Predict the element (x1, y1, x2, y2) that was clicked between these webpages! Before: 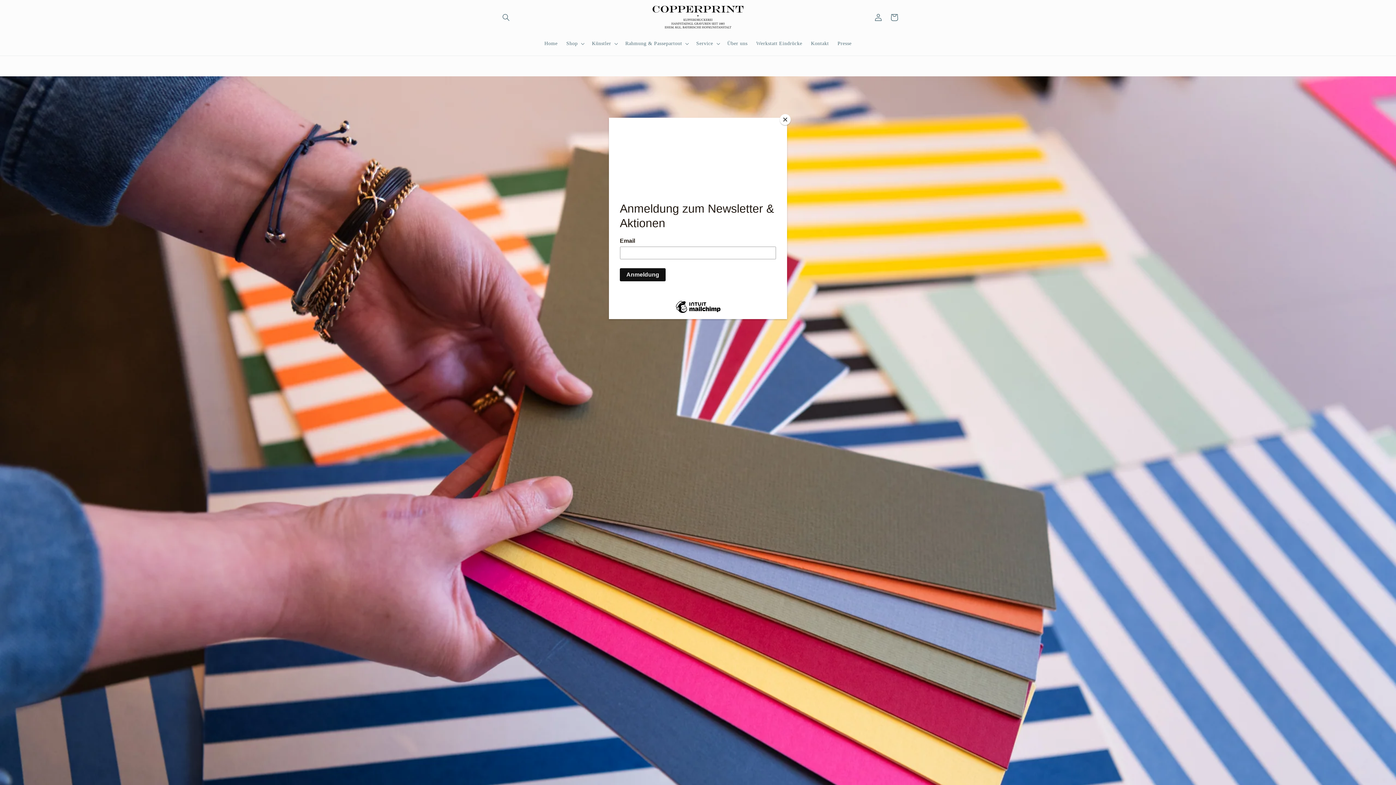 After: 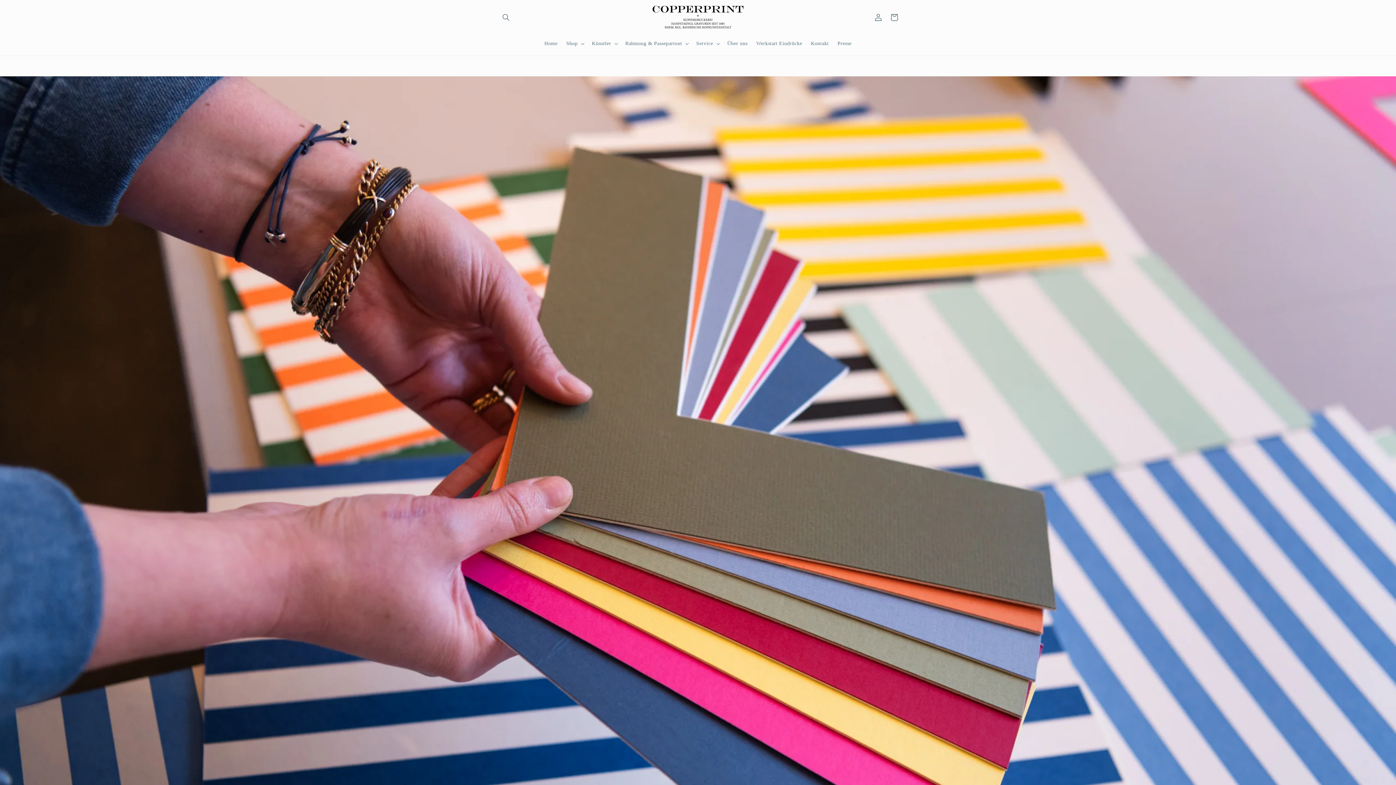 Action: bbox: (780, 114, 790, 125) label: Close